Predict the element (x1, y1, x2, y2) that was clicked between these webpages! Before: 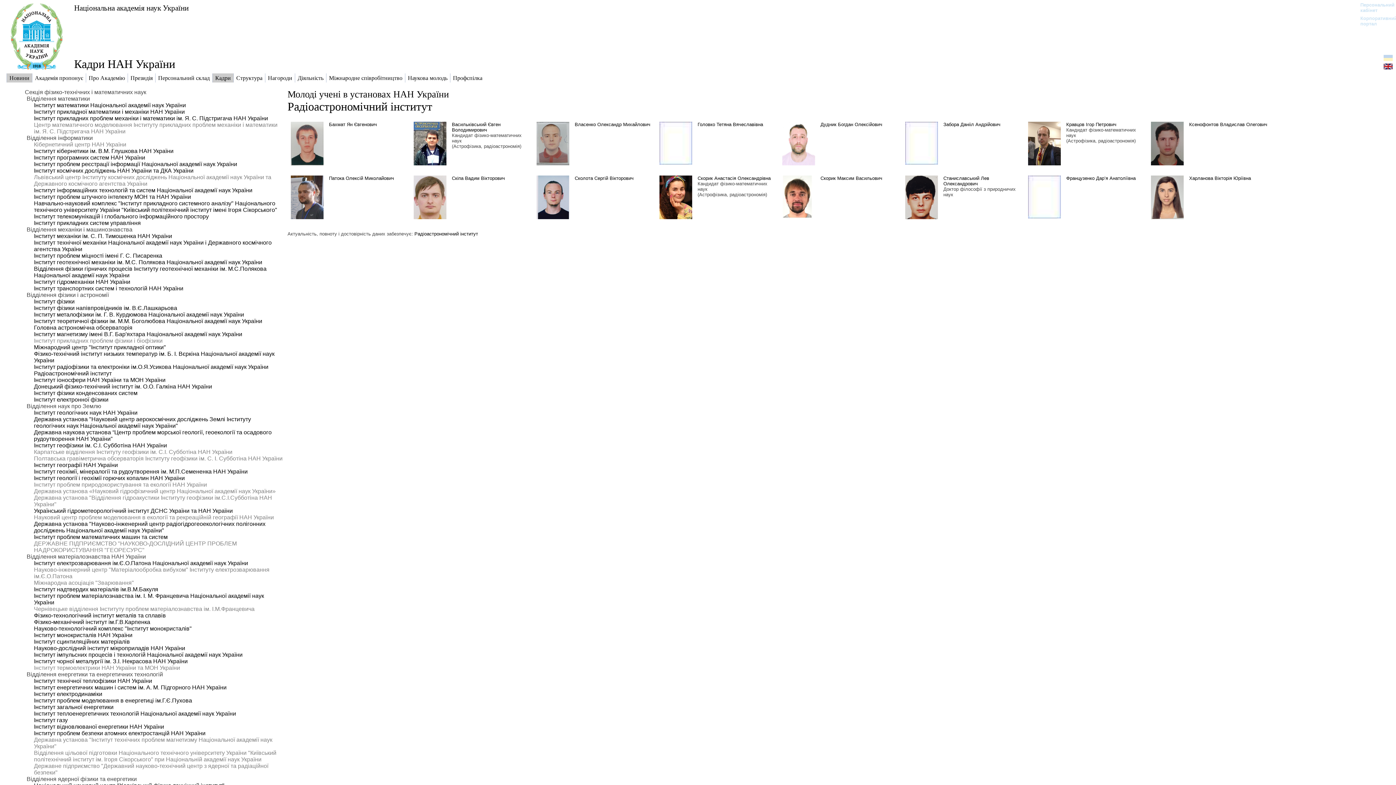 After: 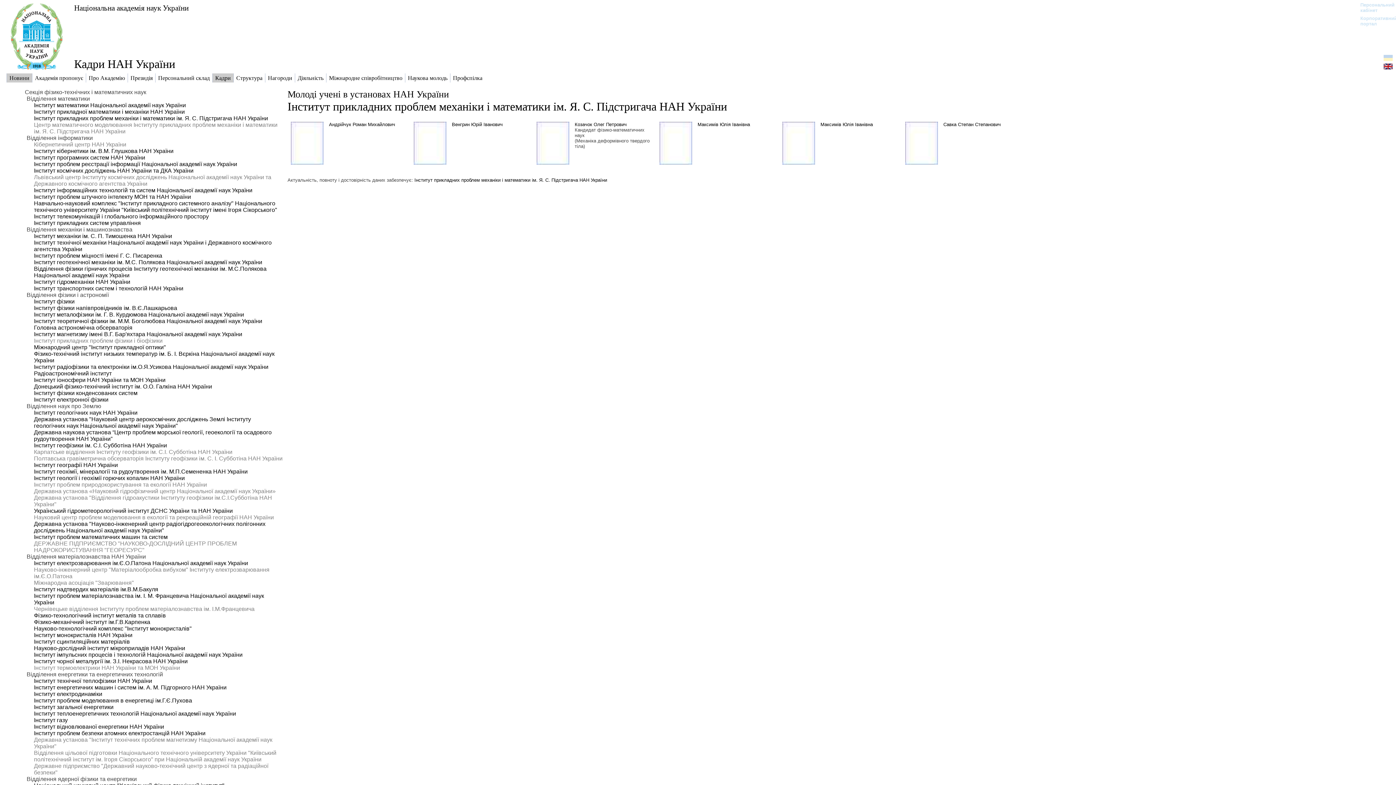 Action: bbox: (33, 115, 268, 121) label: Інститут прикладних проблем механіки і математики ім. Я. С. Підстригача НАН України